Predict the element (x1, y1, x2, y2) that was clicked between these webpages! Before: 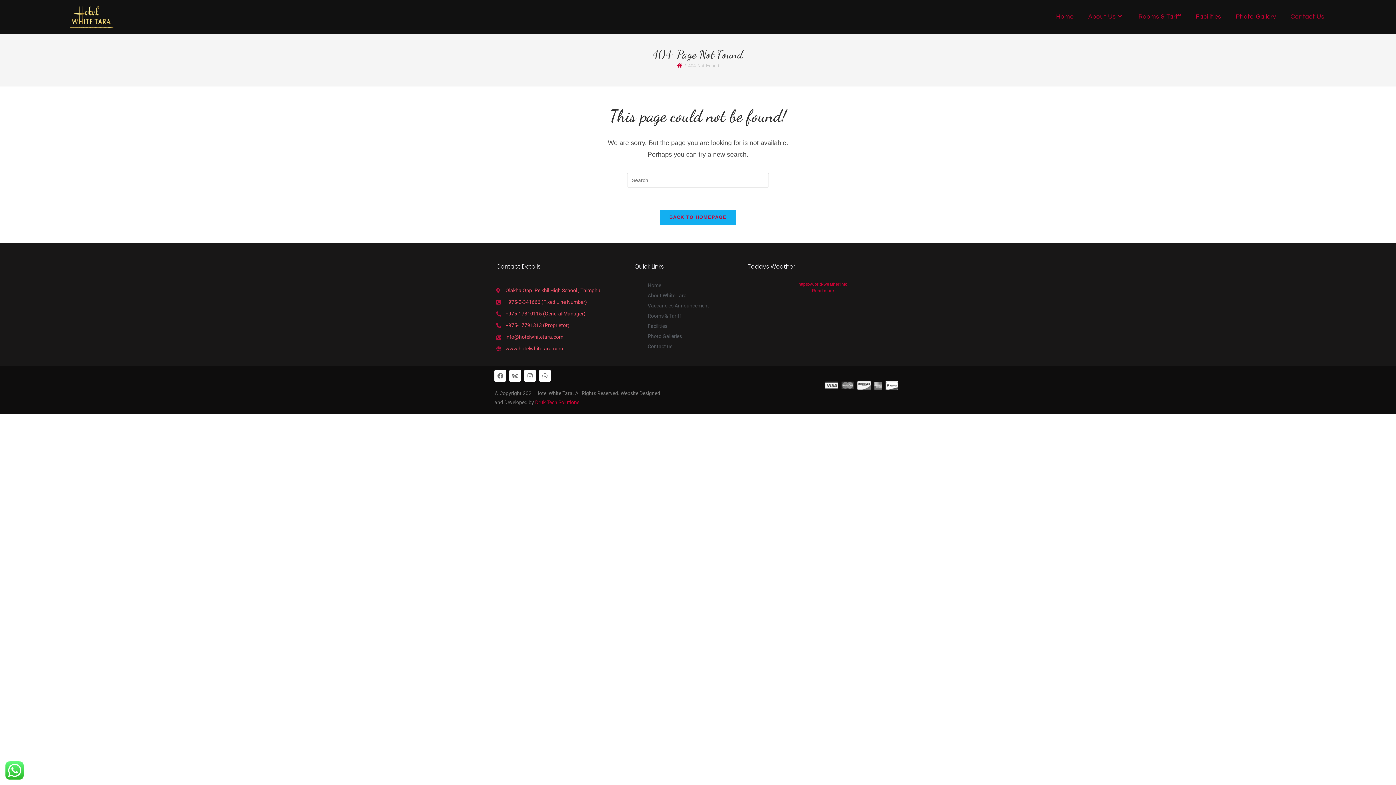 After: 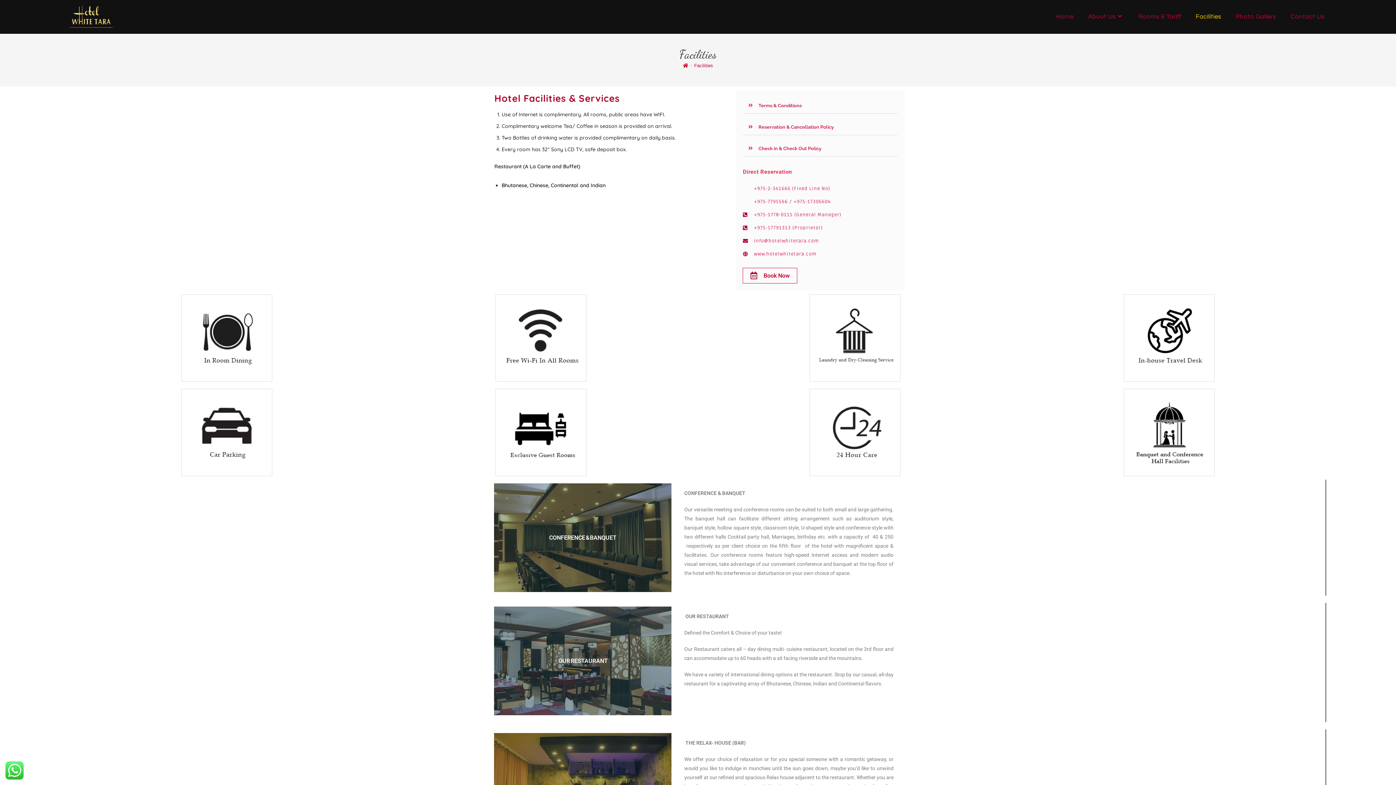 Action: label: Facilities bbox: (1188, 0, 1228, 33)